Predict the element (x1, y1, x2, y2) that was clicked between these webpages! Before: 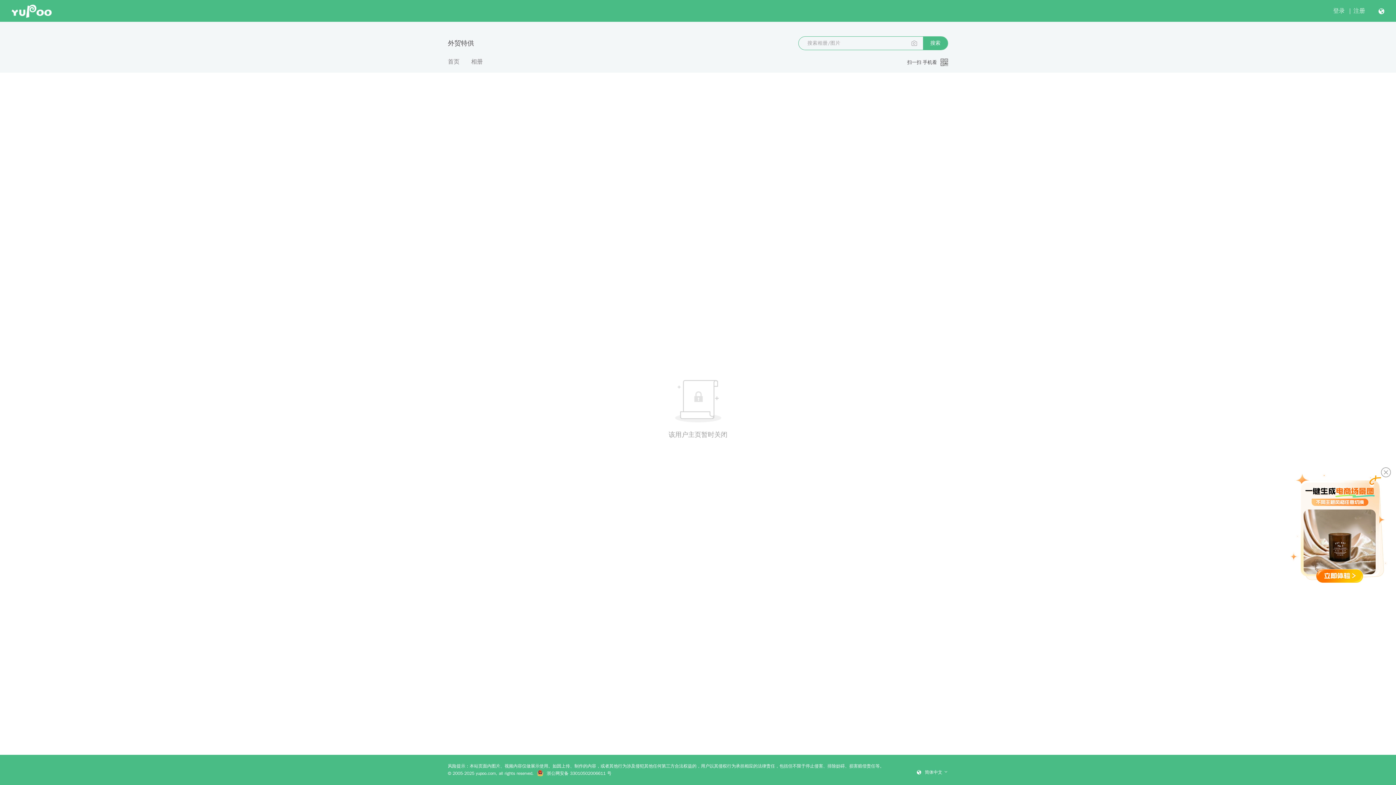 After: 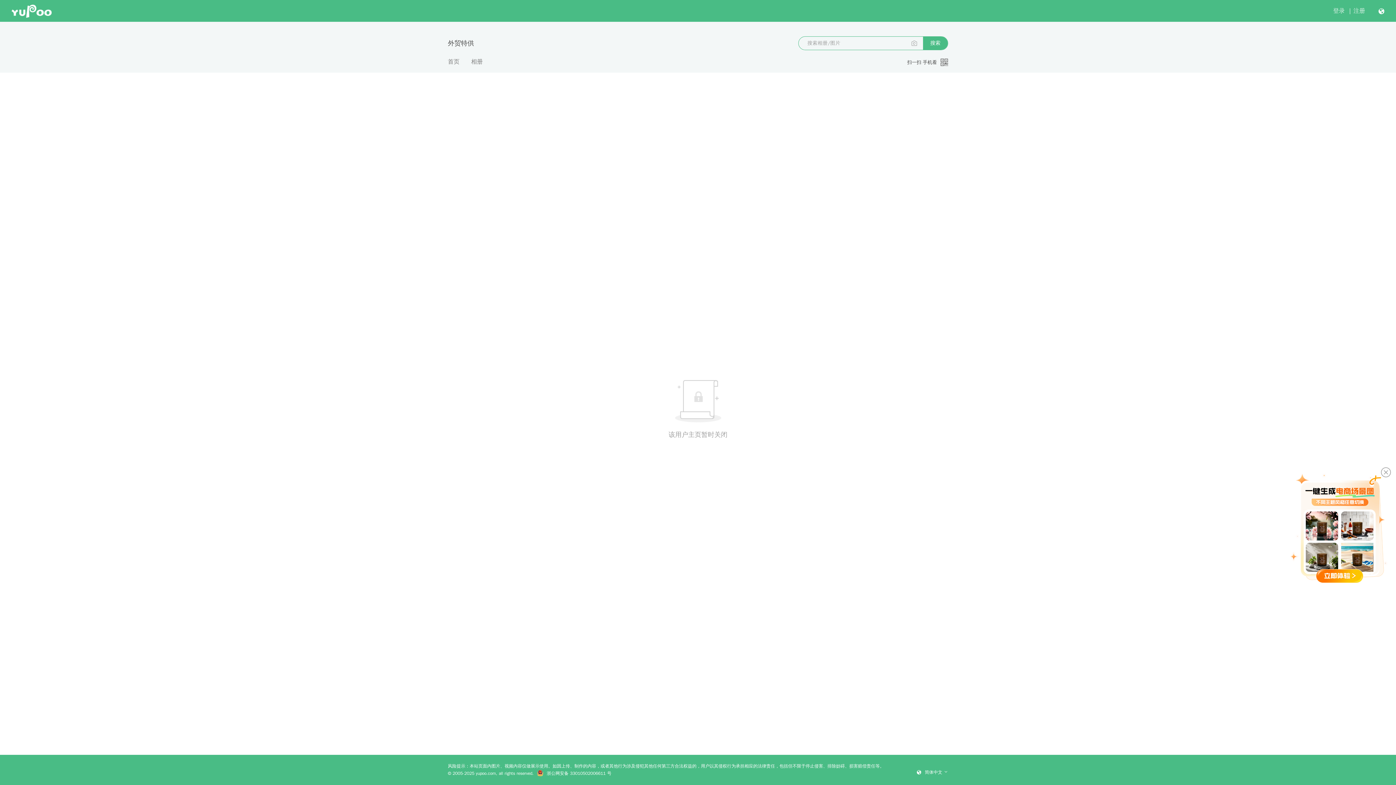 Action: bbox: (537, 771, 611, 776) label:  浙公网安备 33010502006611 号